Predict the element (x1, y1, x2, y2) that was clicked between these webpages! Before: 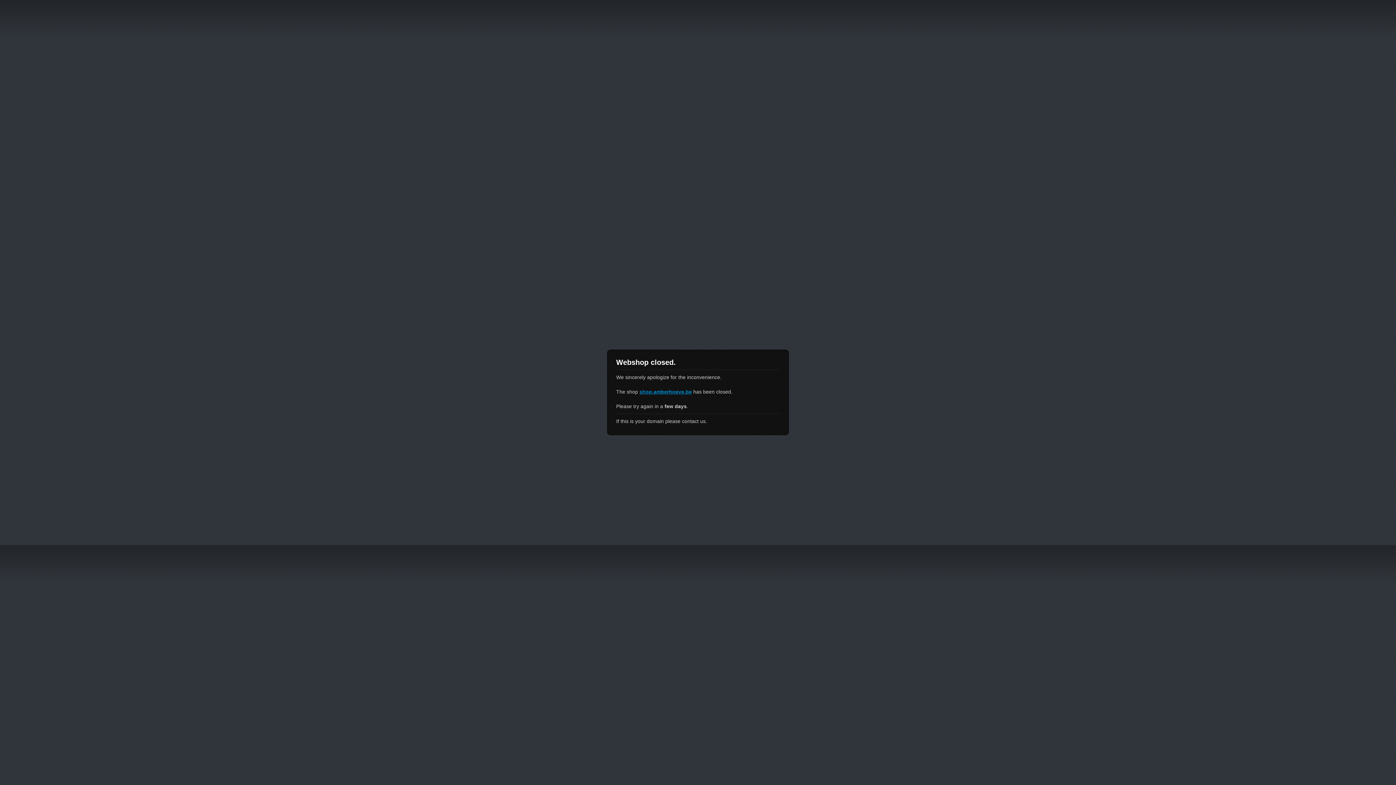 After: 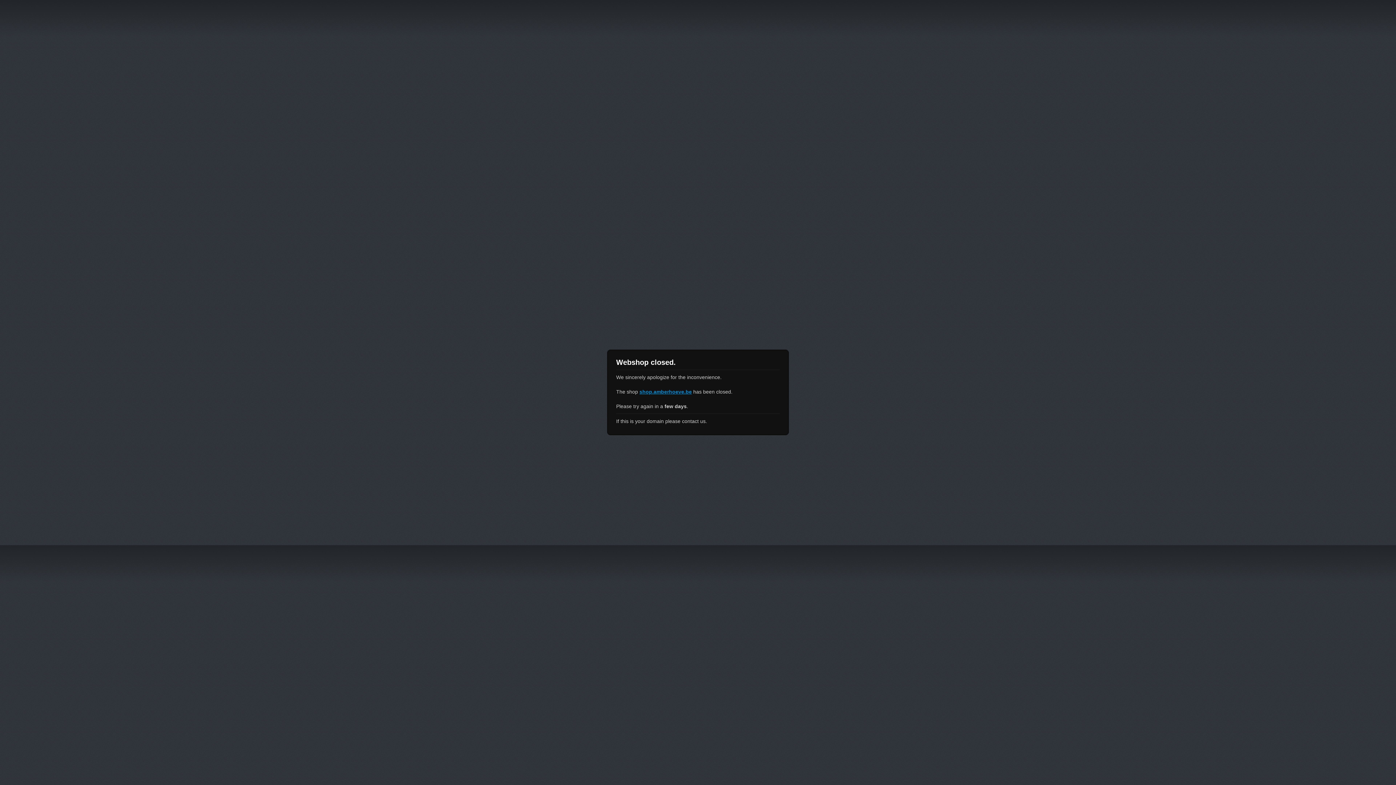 Action: label: shop.amberhoeve.be bbox: (639, 389, 692, 394)